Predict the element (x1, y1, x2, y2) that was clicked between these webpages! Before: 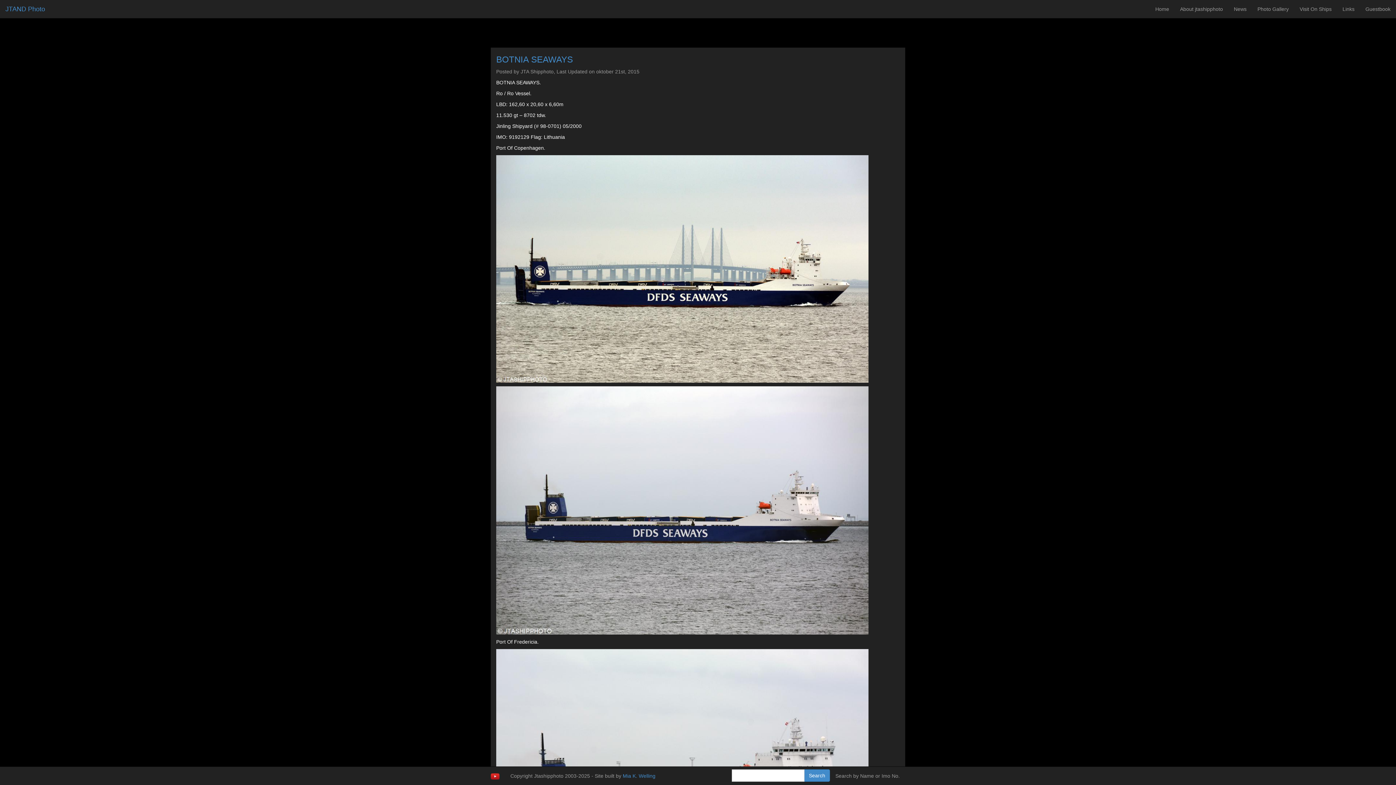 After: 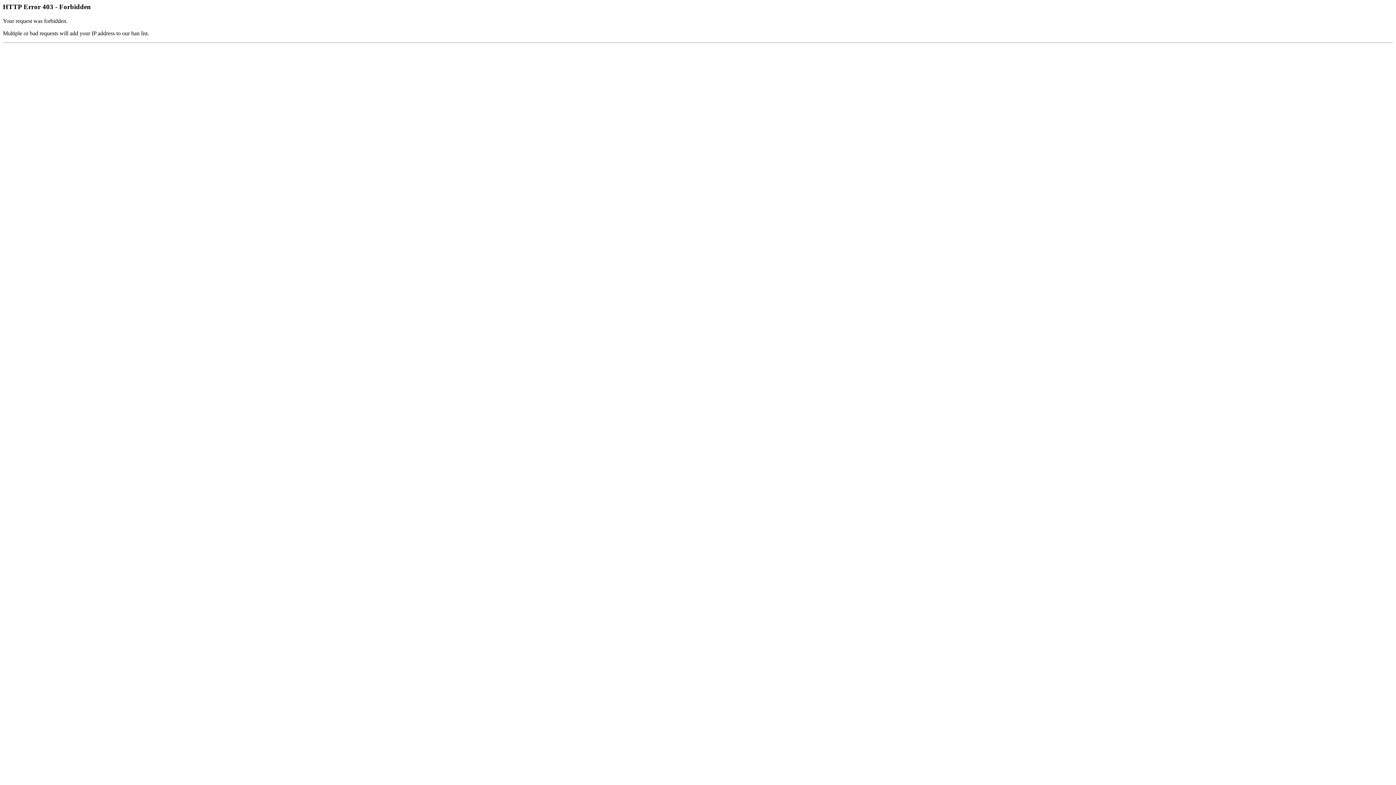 Action: bbox: (1360, 0, 1396, 18) label: Guestbook